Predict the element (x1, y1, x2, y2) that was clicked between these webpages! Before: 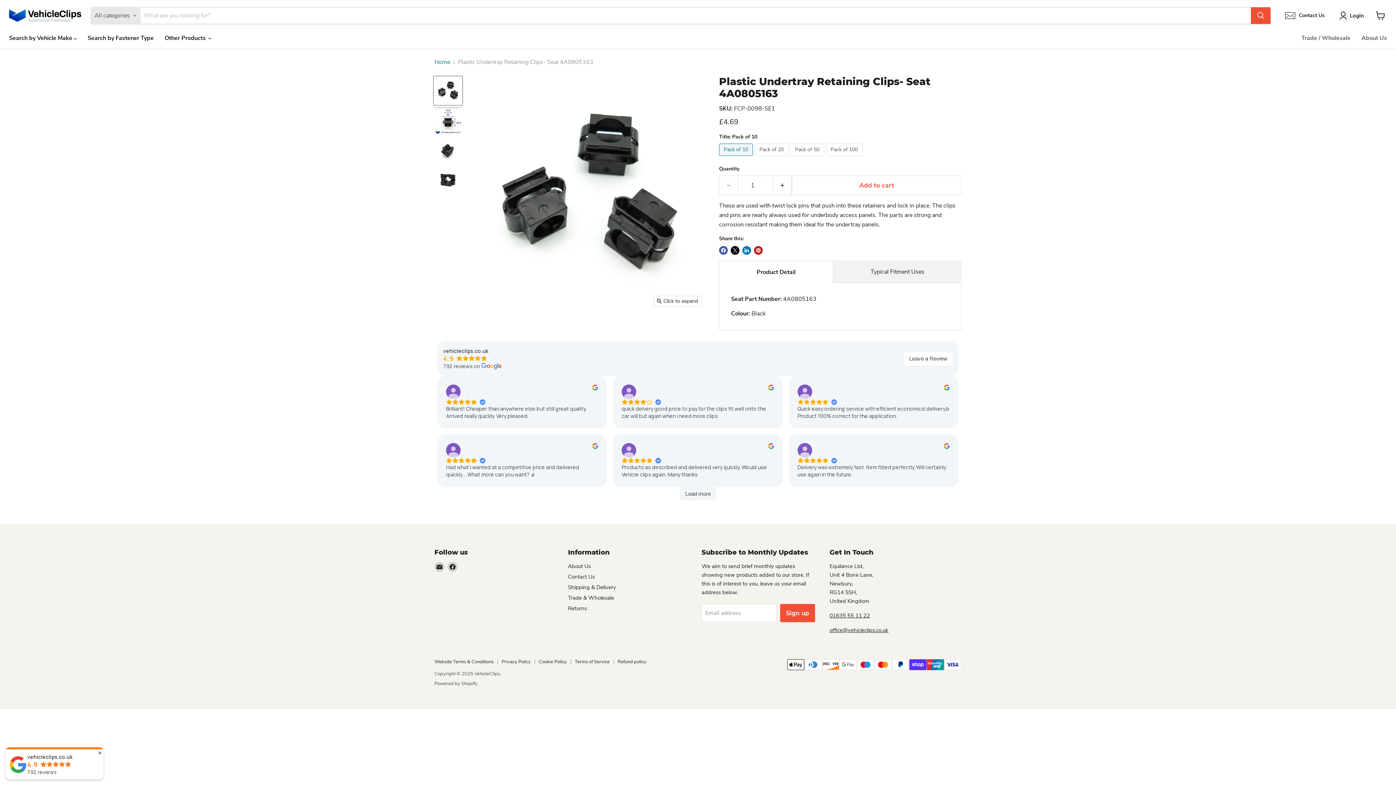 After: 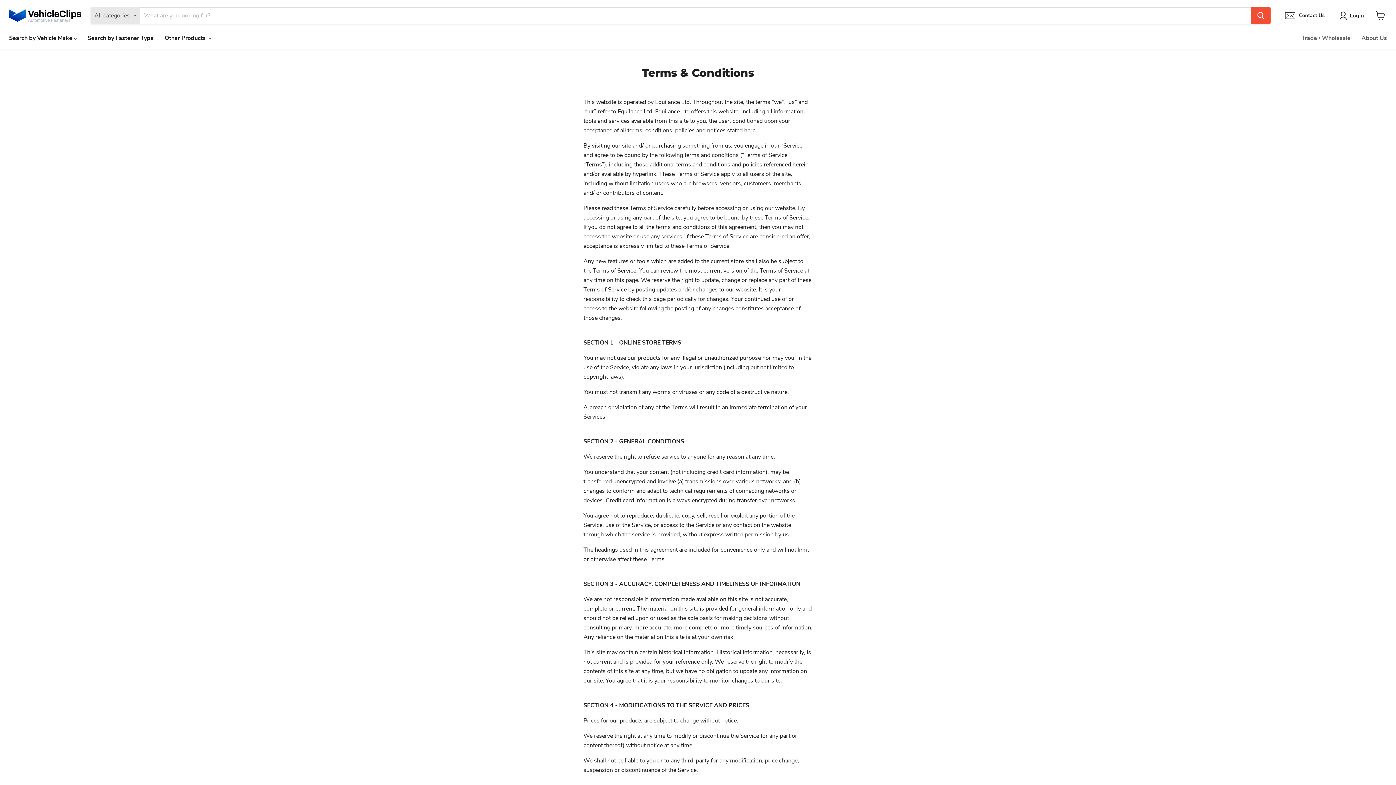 Action: bbox: (434, 658, 493, 665) label: Website Terms & Conditions